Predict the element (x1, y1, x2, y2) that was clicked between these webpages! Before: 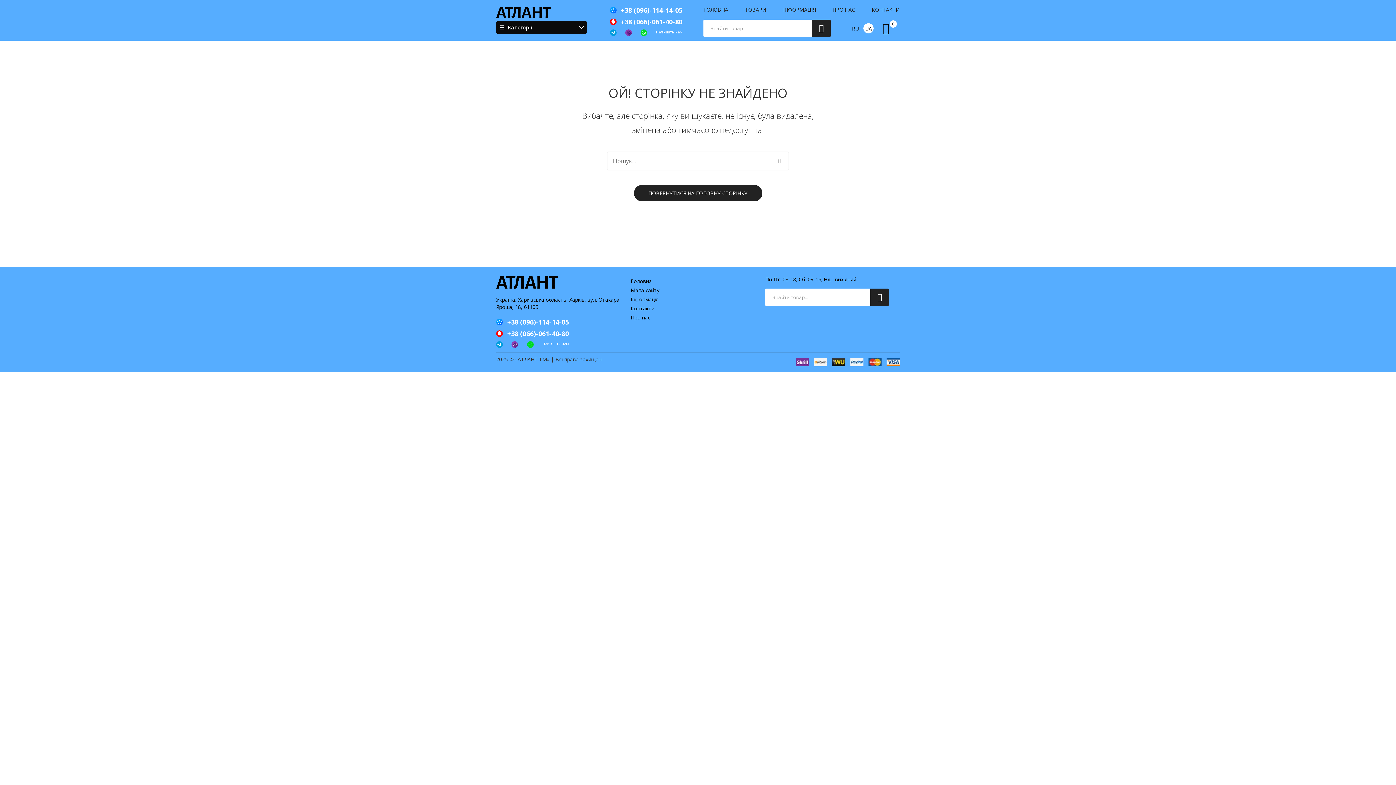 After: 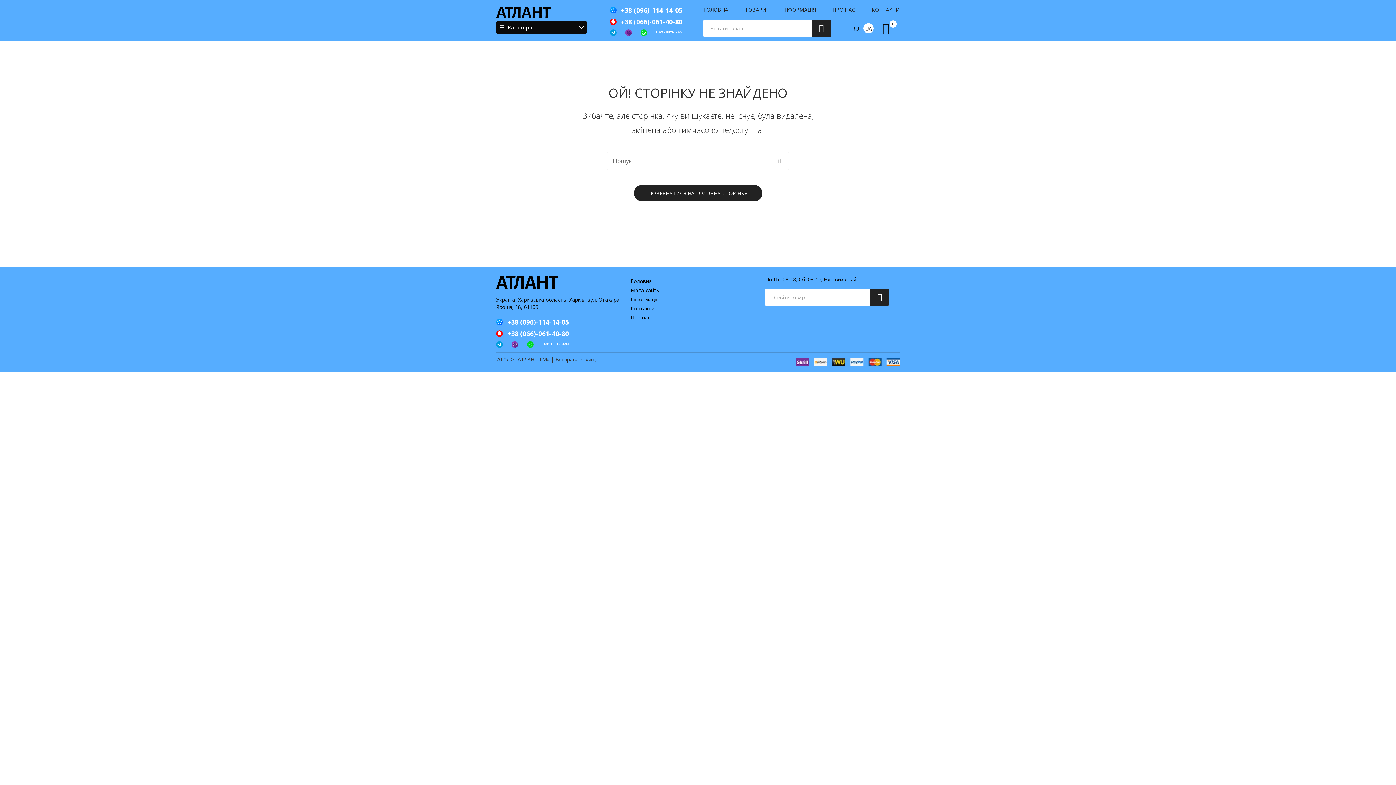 Action: label: +38 (066)-061-40-80 bbox: (507, 327, 569, 339)